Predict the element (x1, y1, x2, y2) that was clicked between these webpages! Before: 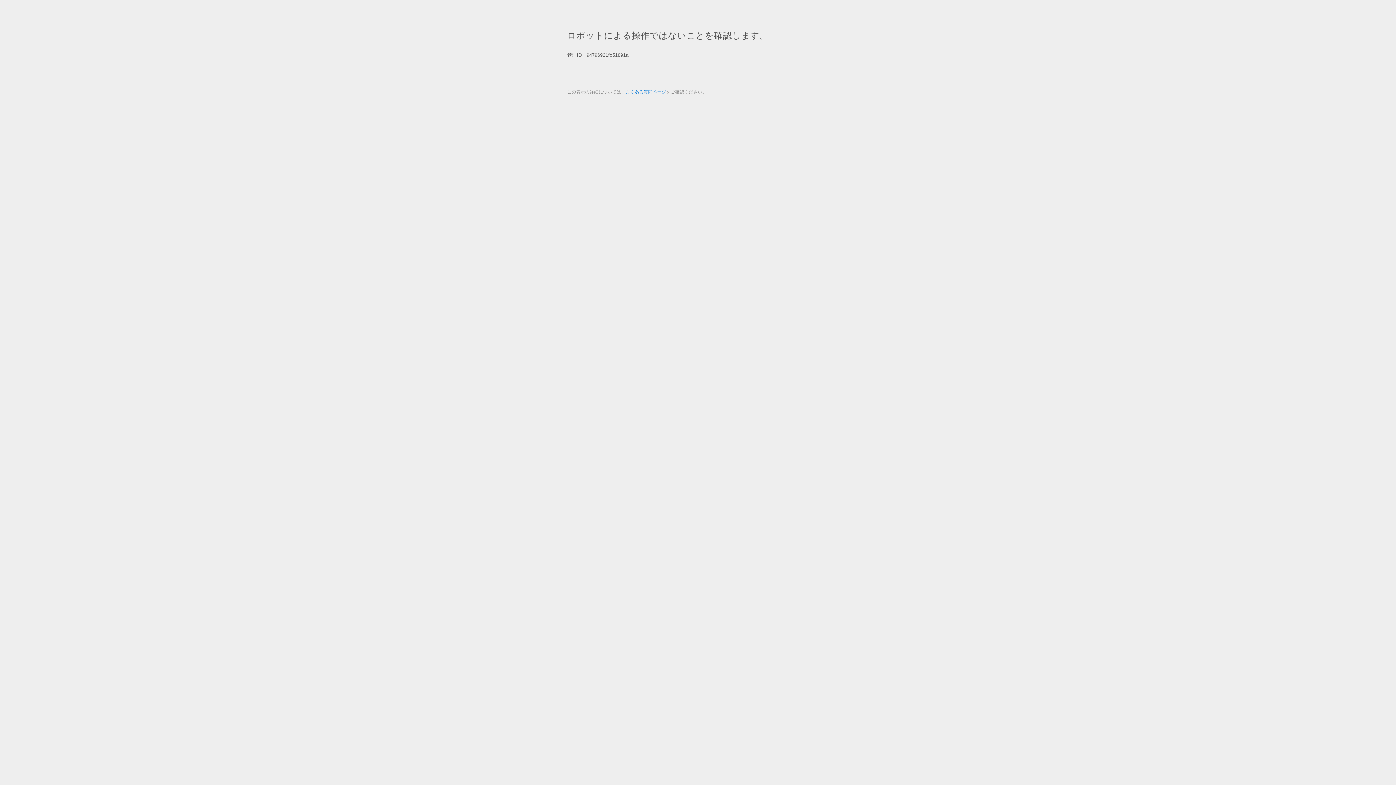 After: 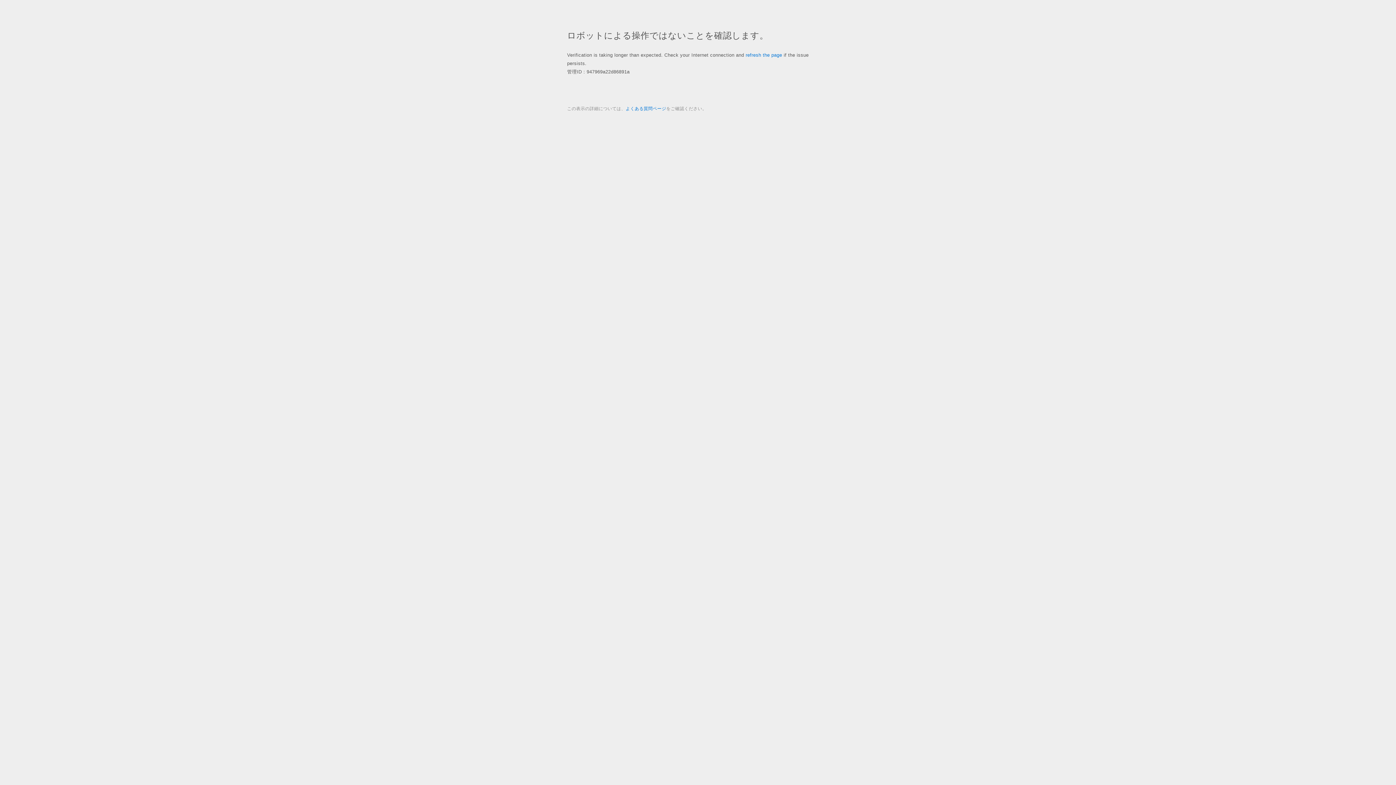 Action: label: よくある質問ページ bbox: (625, 89, 666, 94)